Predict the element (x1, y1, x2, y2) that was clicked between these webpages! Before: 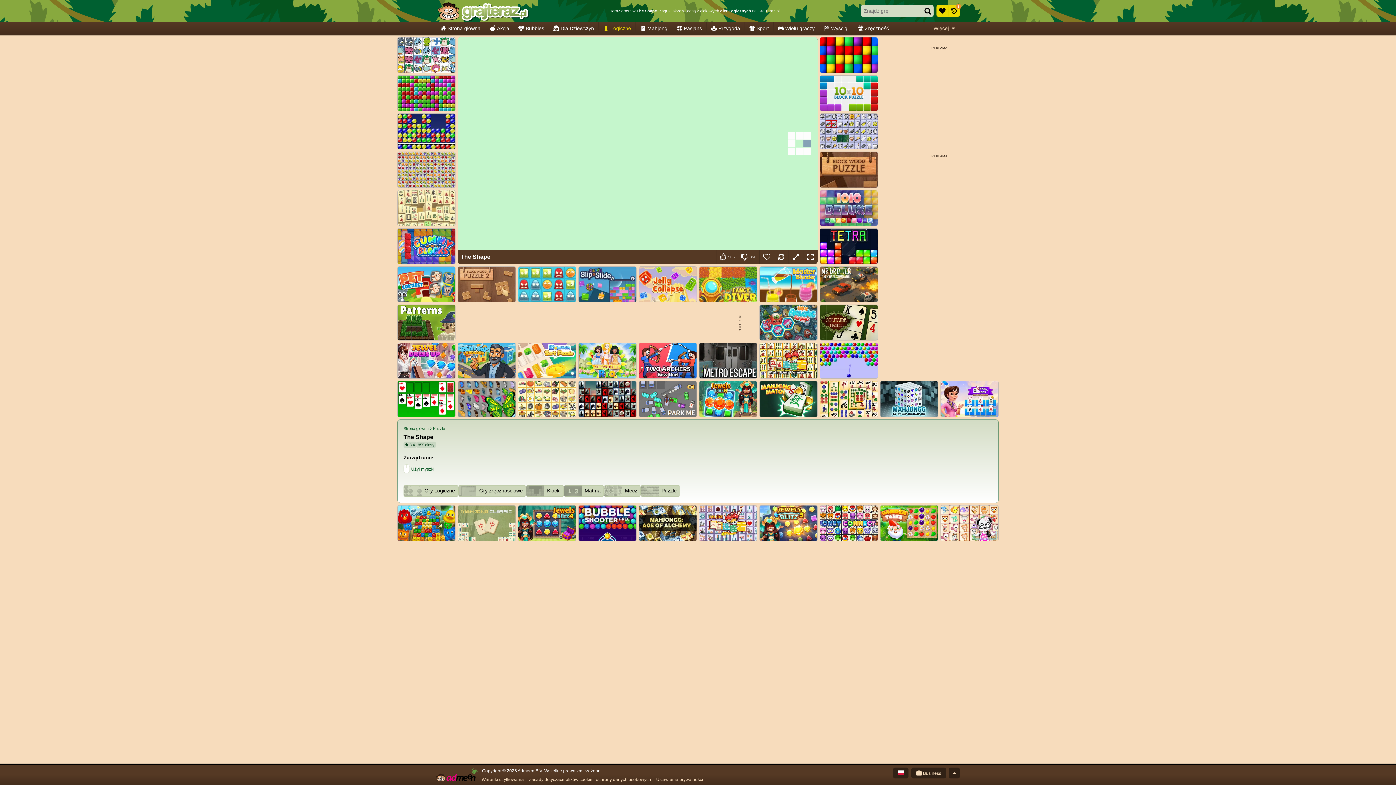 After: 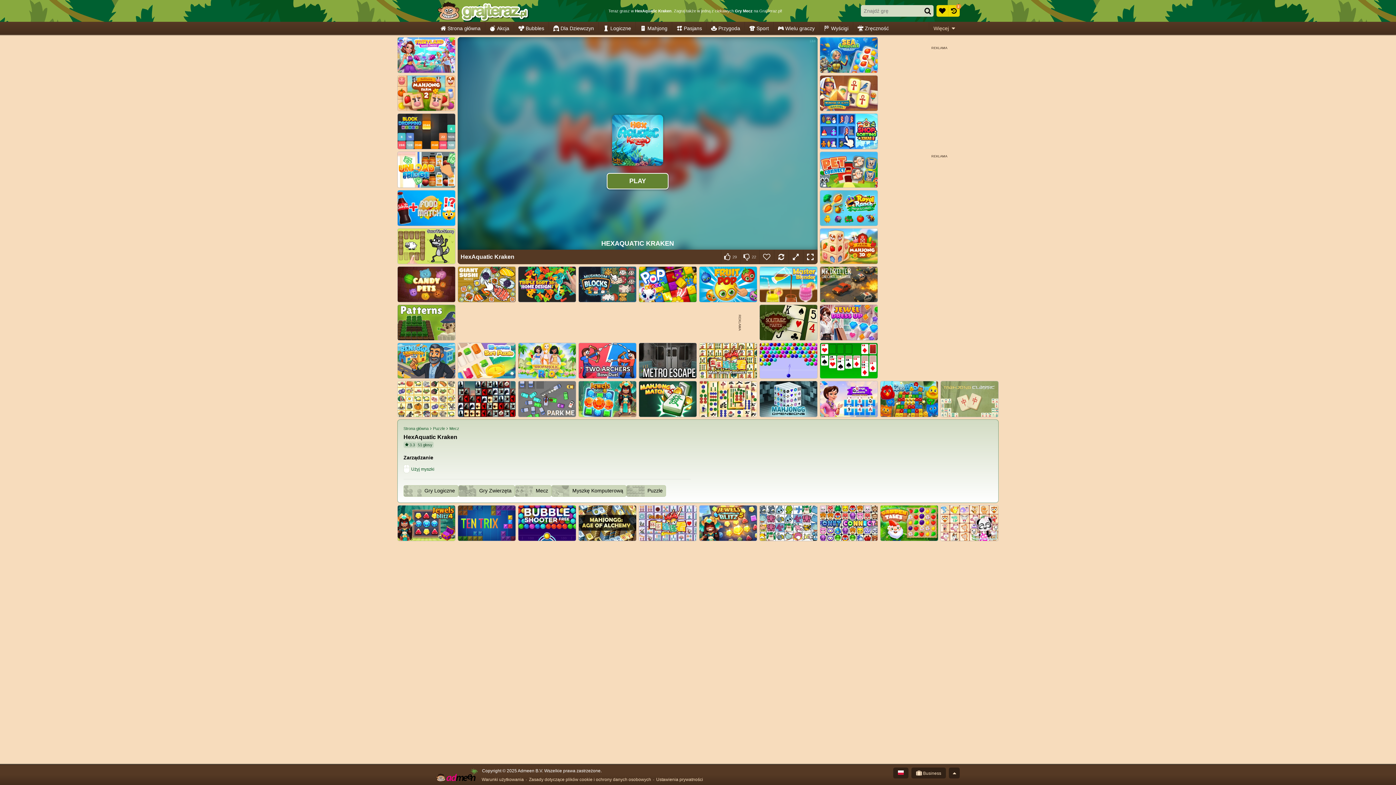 Action: label: HexAquatic Kraken bbox: (759, 304, 817, 340)